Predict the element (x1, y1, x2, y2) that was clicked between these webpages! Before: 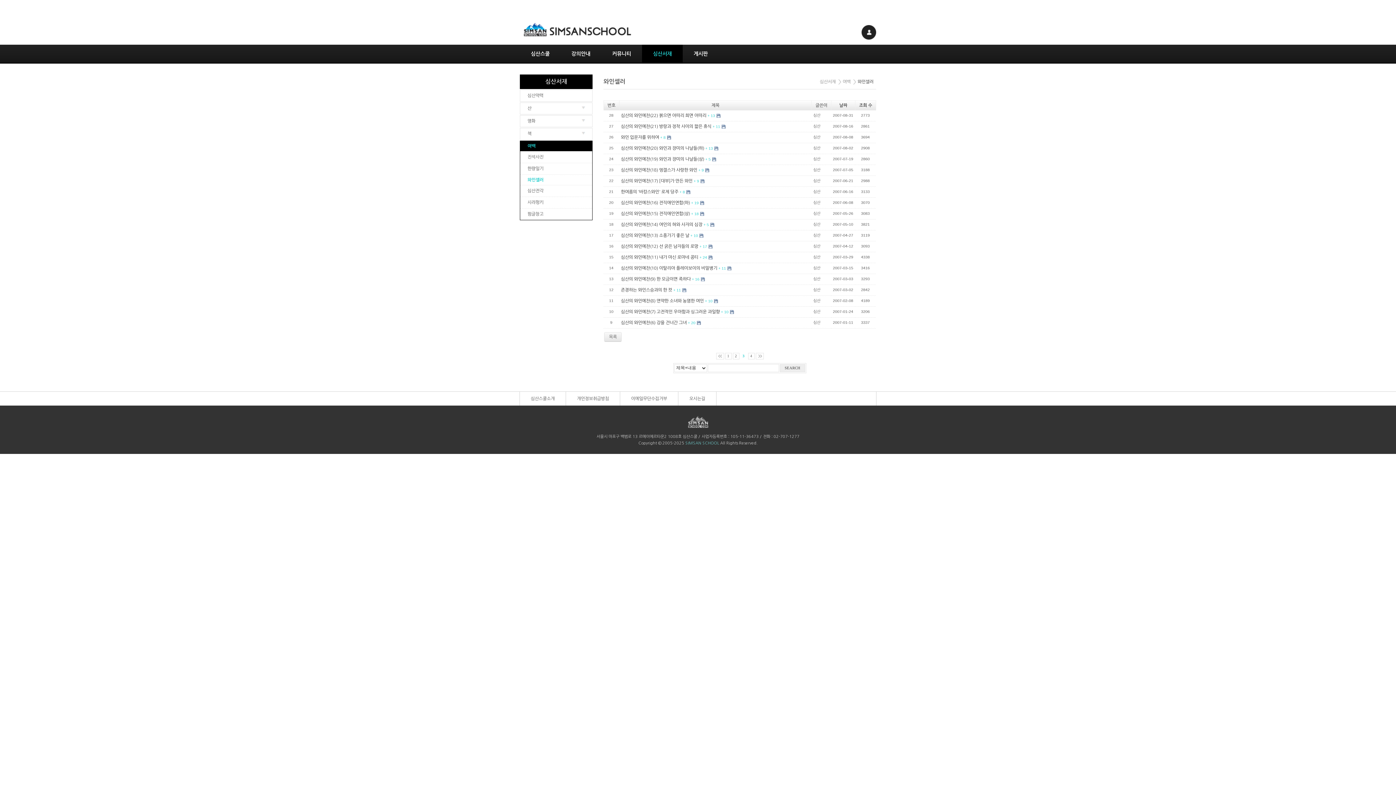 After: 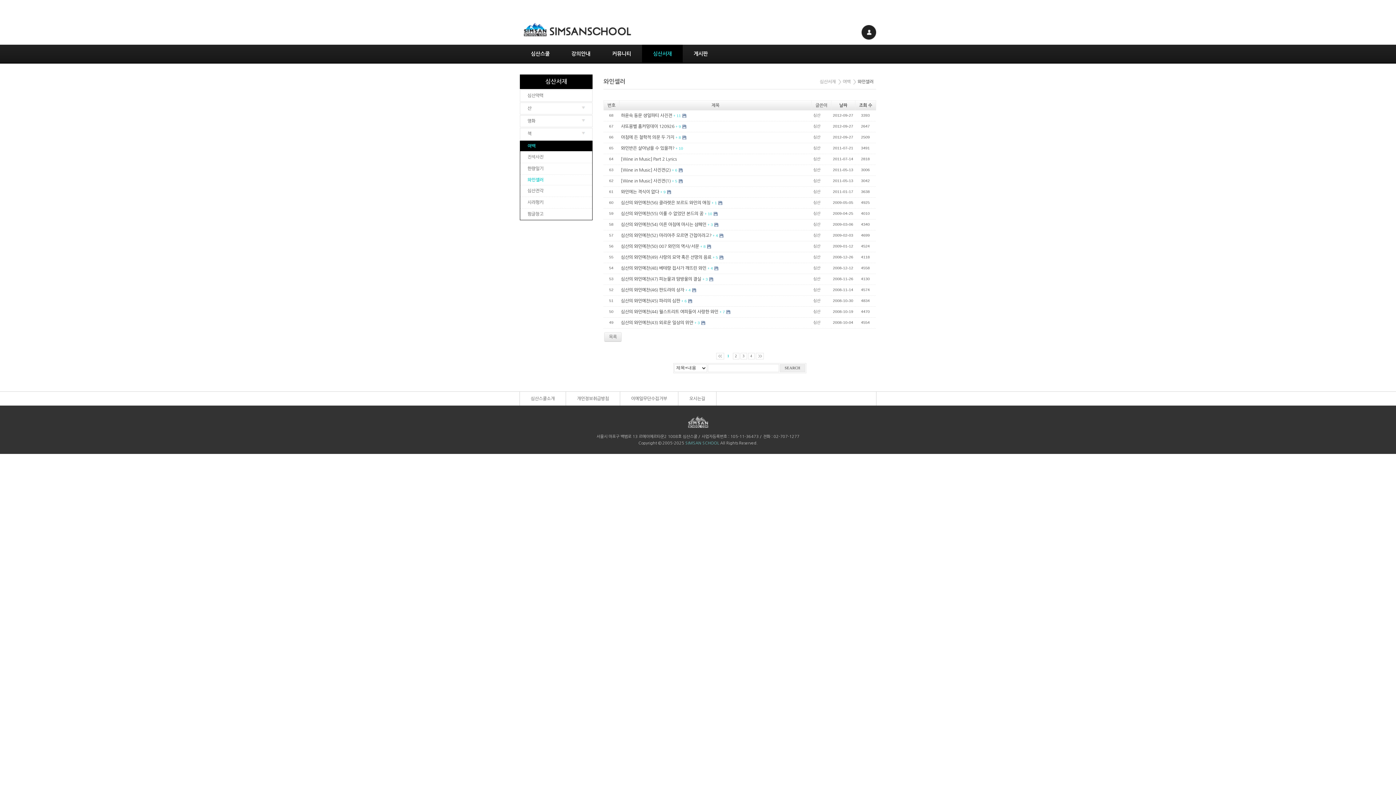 Action: bbox: (725, 353, 731, 359) label: 1